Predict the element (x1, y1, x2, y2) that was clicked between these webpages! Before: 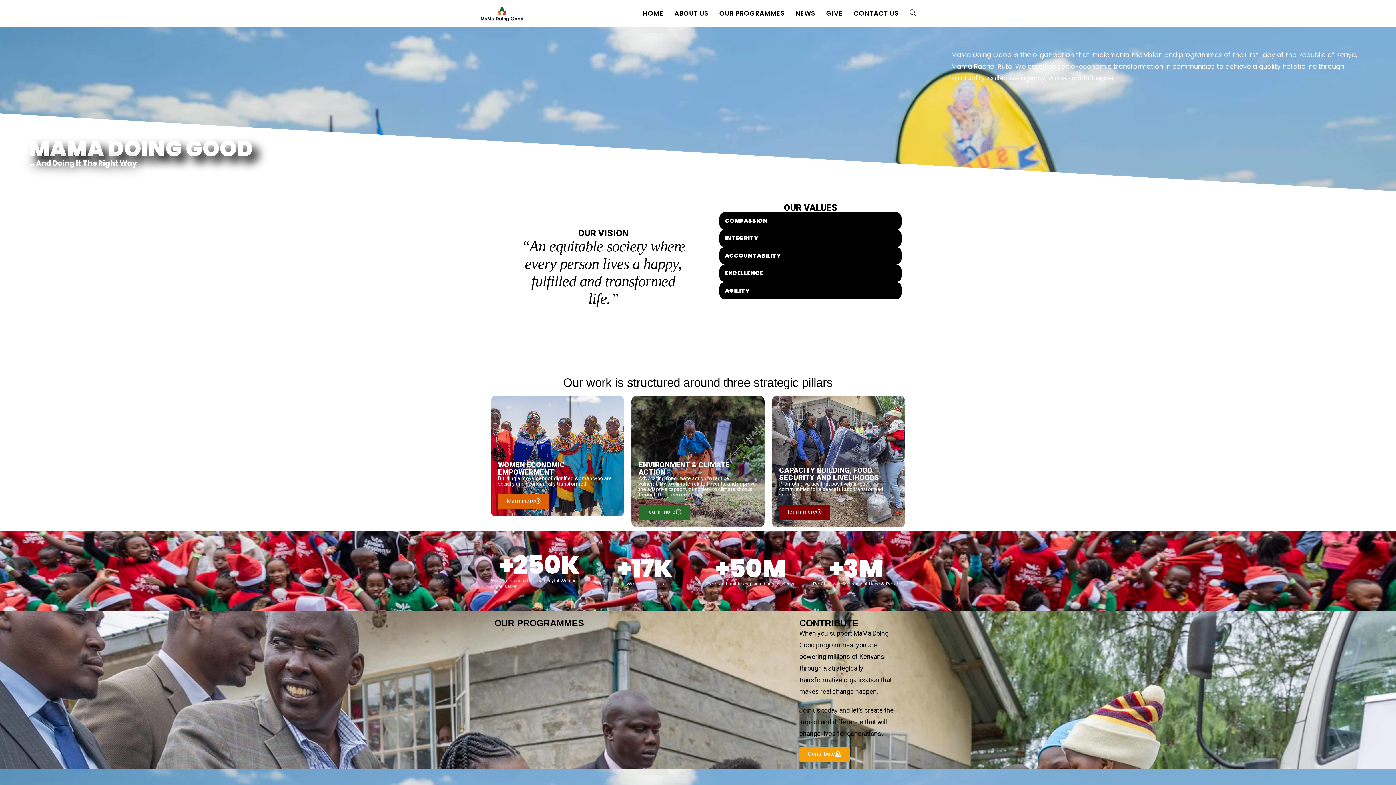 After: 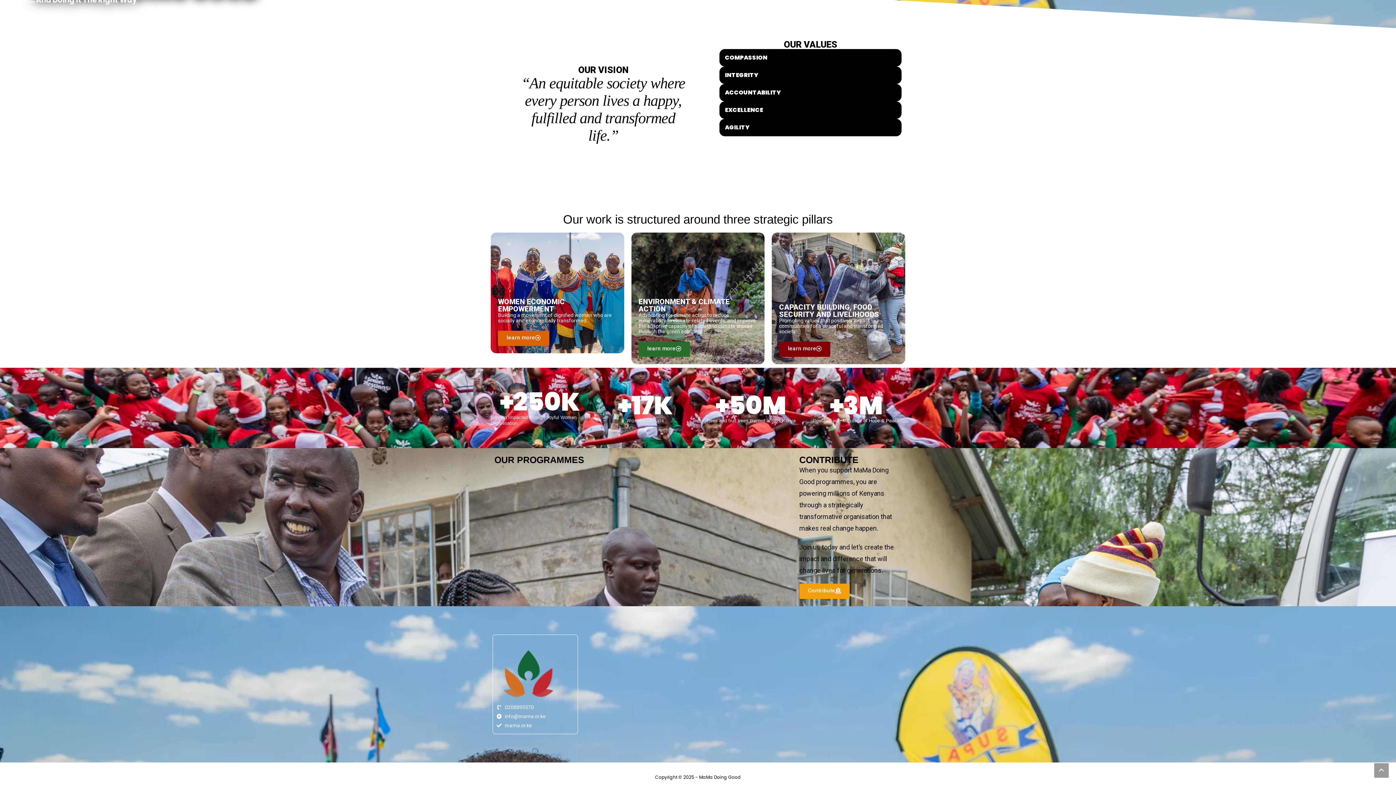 Action: bbox: (848, 0, 904, 26) label: CONTACT US